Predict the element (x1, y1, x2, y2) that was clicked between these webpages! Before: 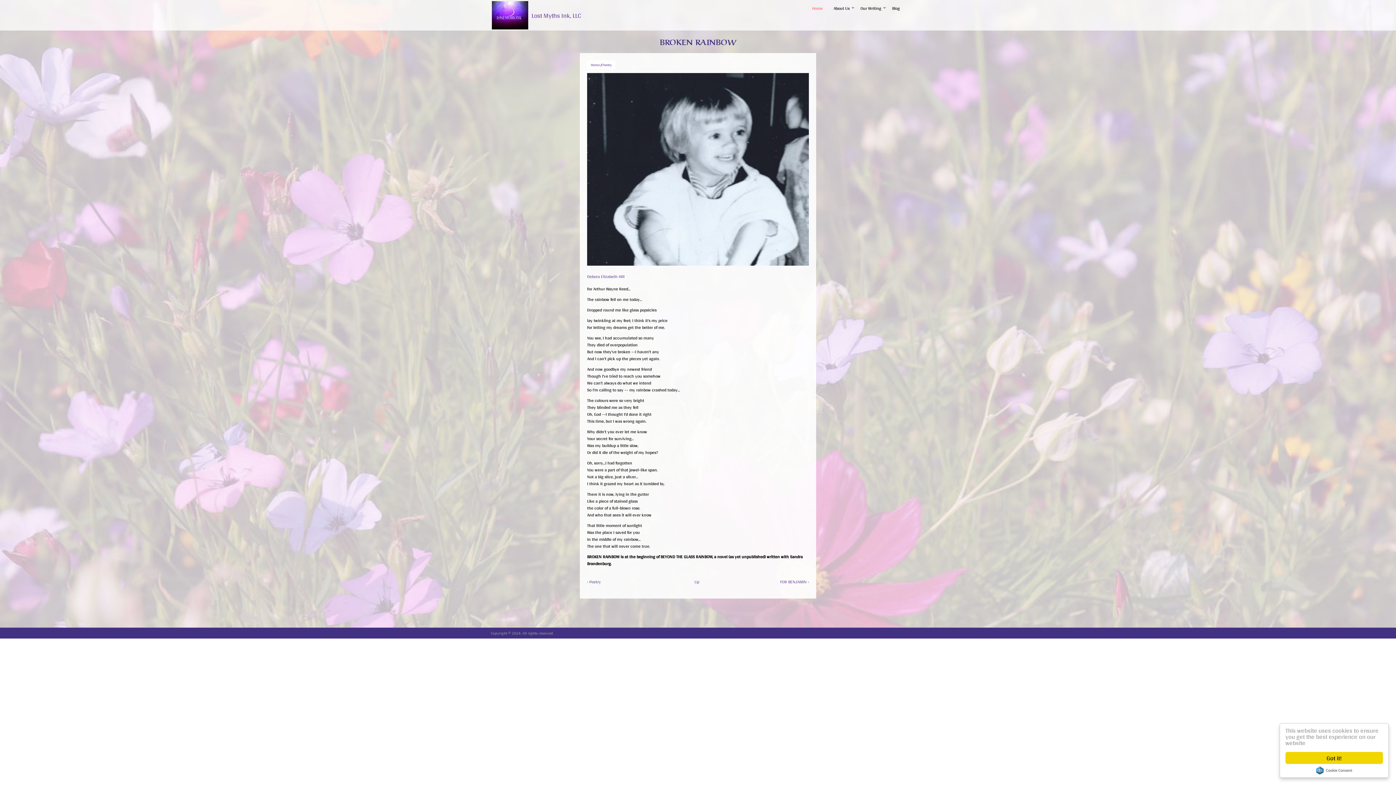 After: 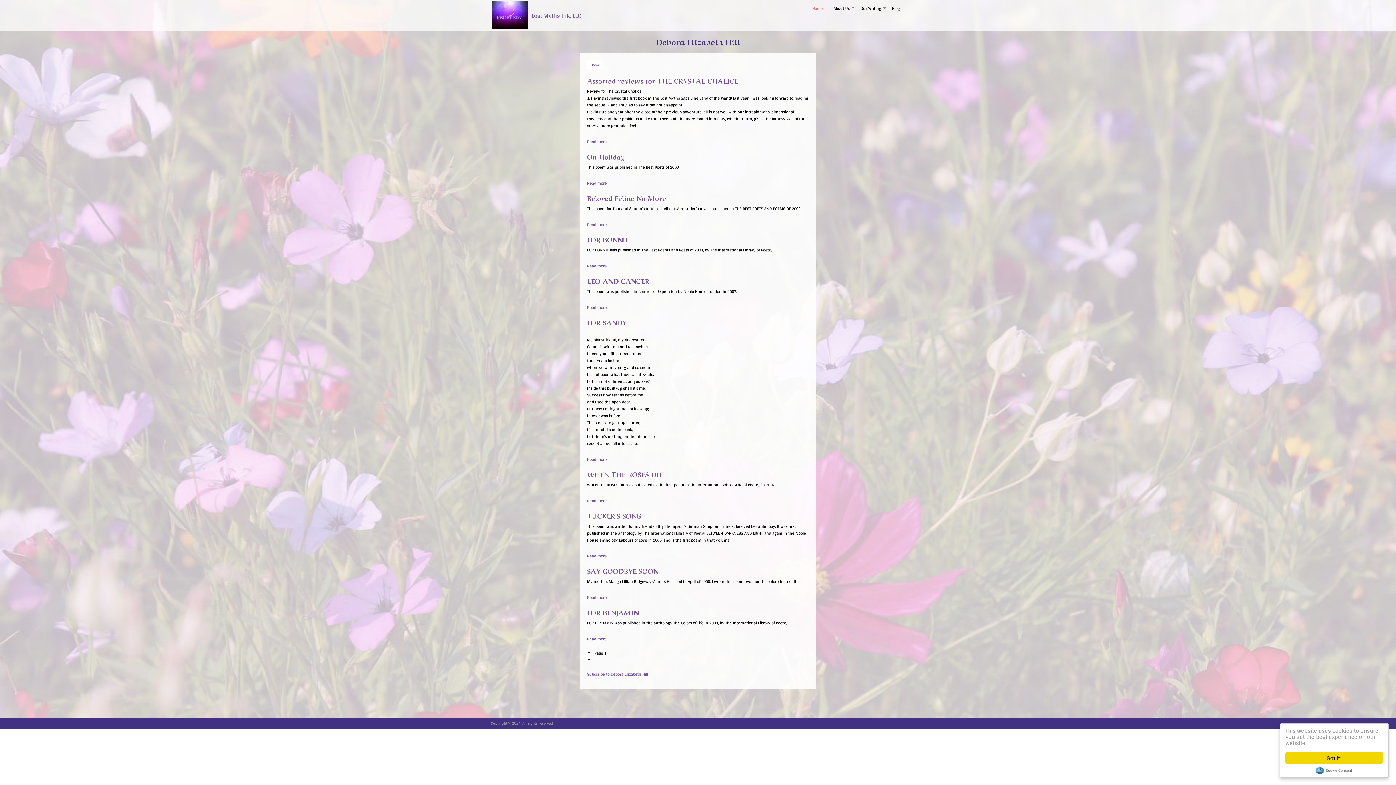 Action: label: Debora Elizabeth Hill bbox: (587, 272, 624, 280)